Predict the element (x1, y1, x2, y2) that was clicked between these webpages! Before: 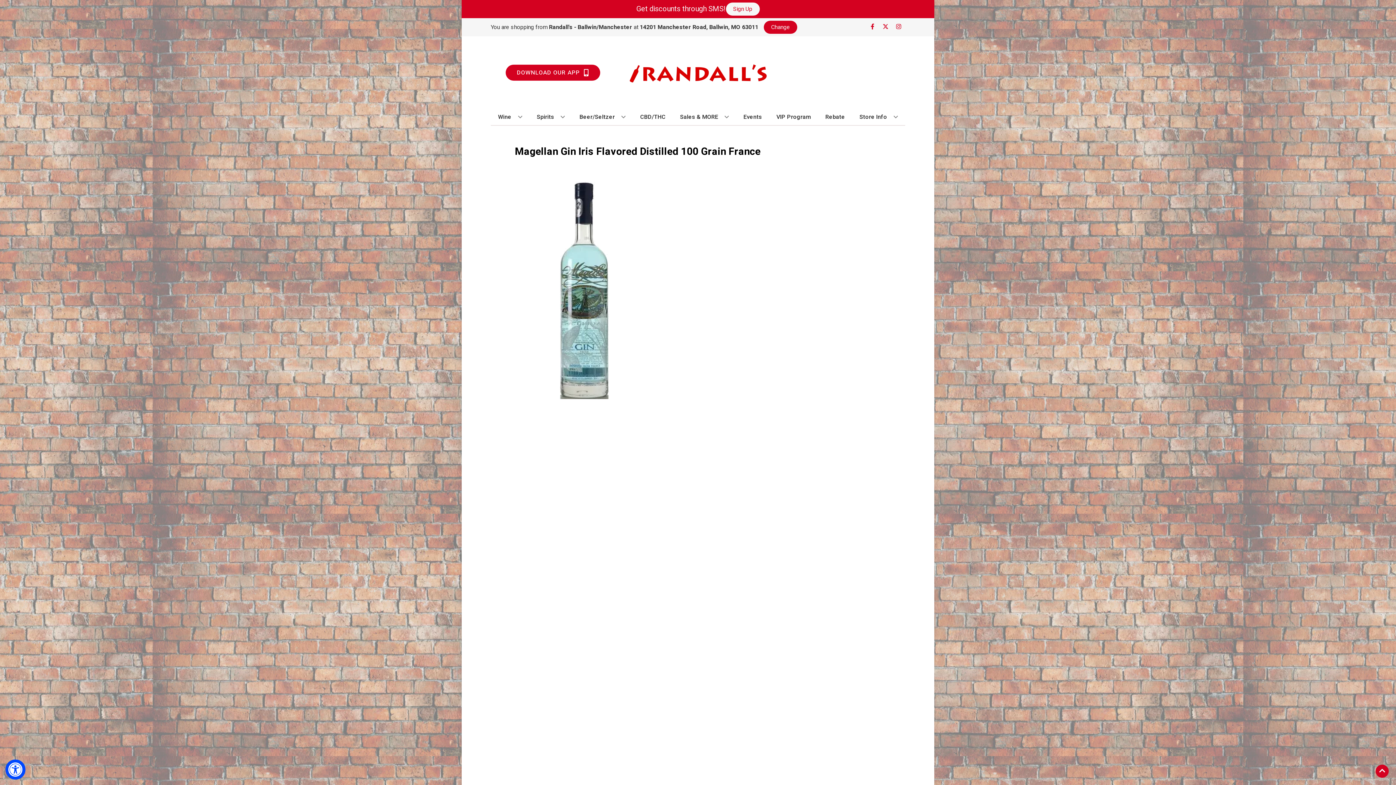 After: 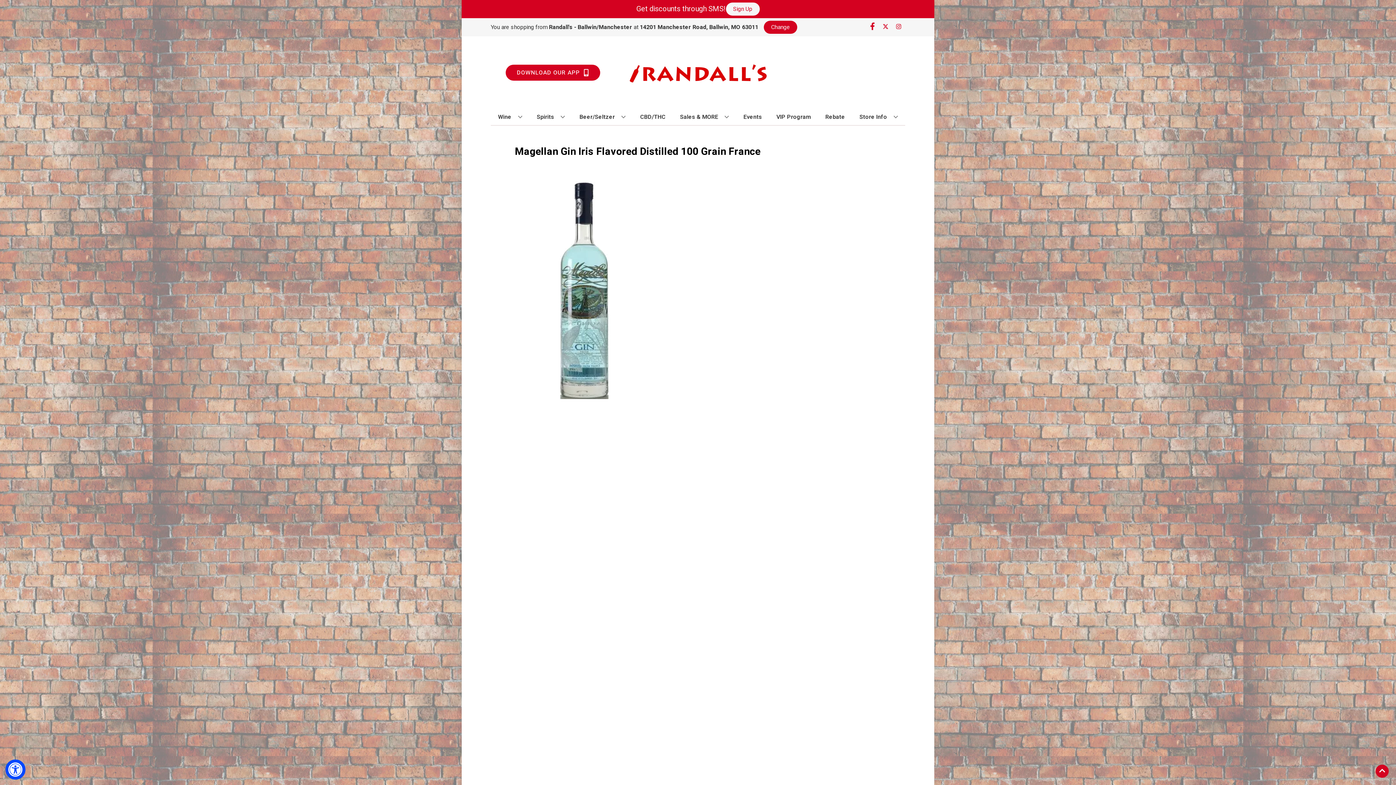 Action: bbox: (866, 23, 879, 30) label: Opens facebook in a new tab